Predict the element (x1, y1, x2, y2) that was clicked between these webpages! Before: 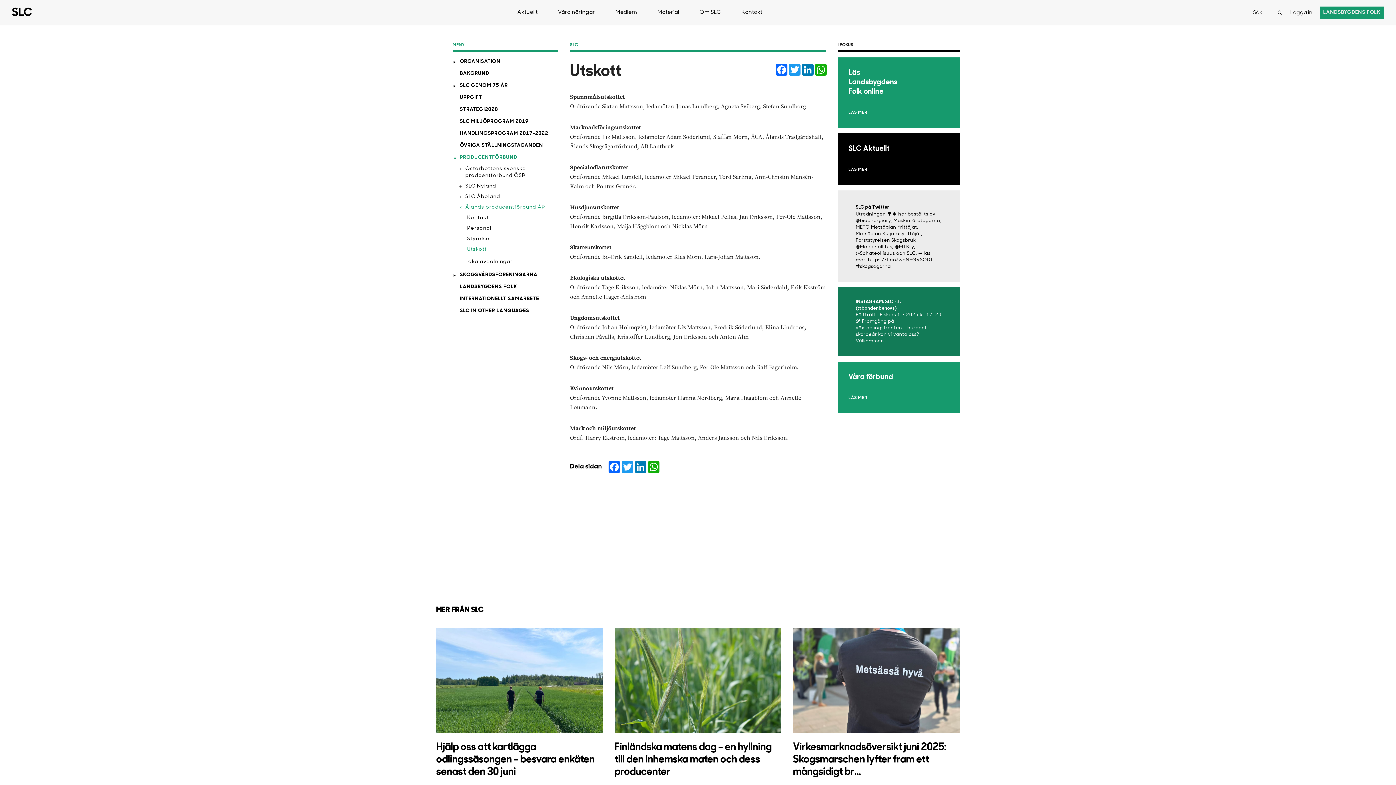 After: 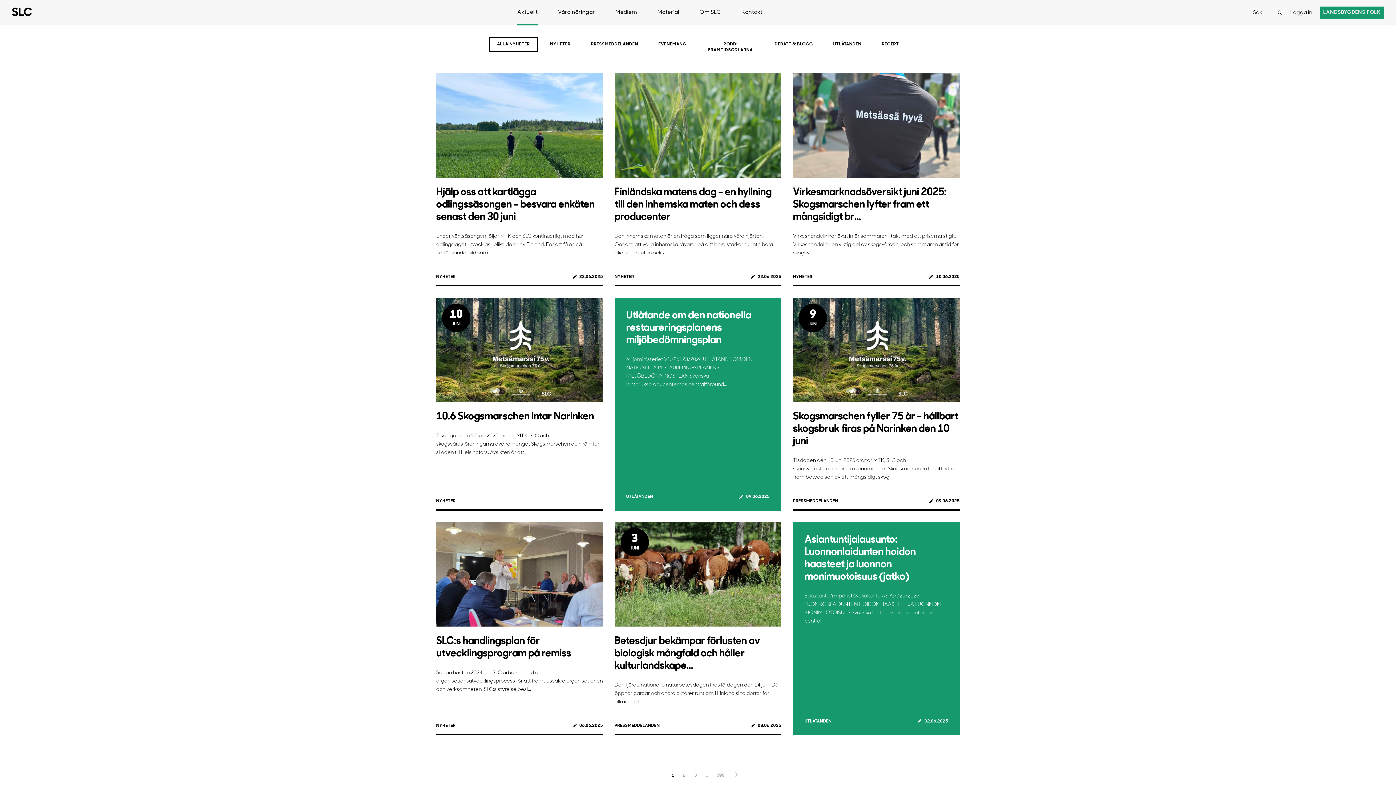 Action: label: SLC Aktuellt
LÄS MER bbox: (837, 133, 960, 185)